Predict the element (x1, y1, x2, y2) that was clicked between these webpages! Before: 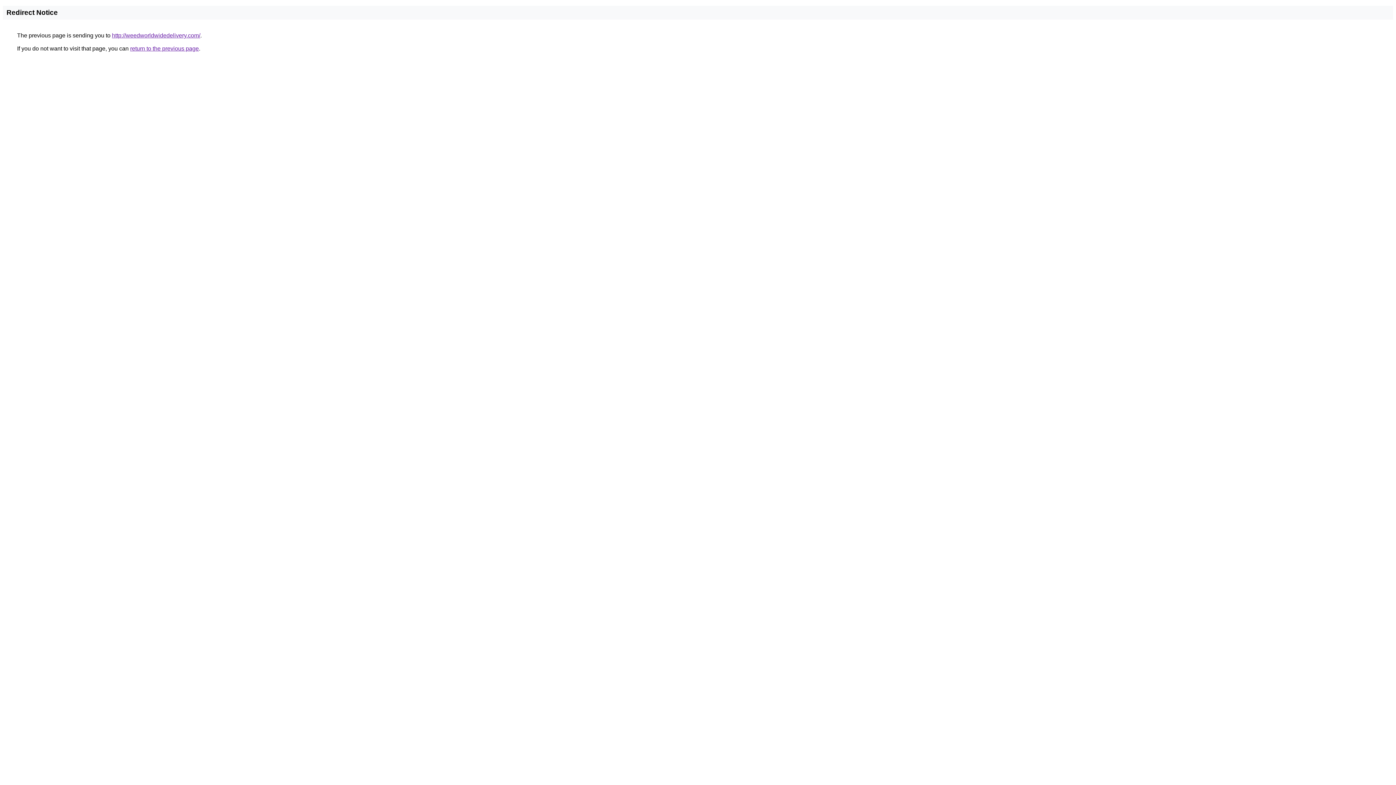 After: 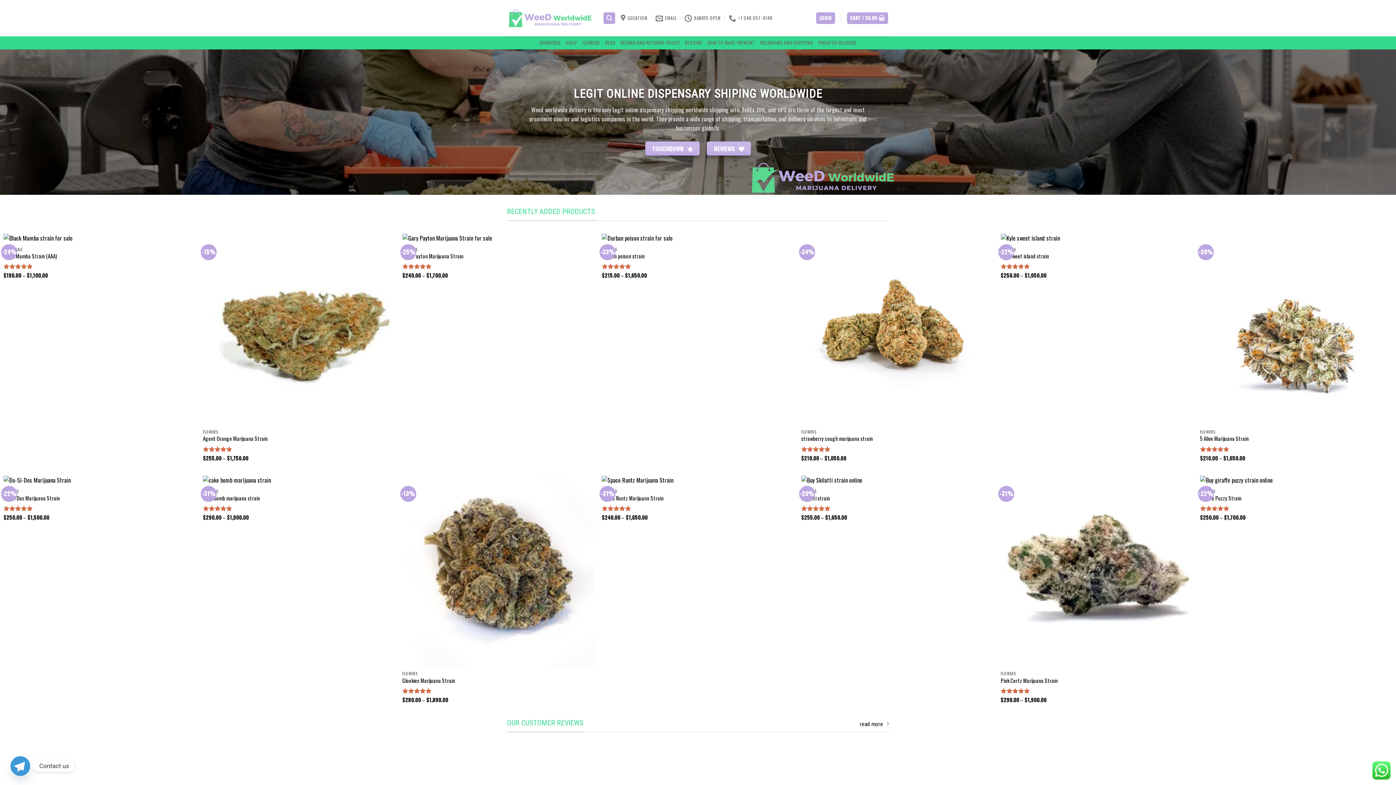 Action: bbox: (112, 32, 200, 38) label: http://weedworldwidedelivery.com/